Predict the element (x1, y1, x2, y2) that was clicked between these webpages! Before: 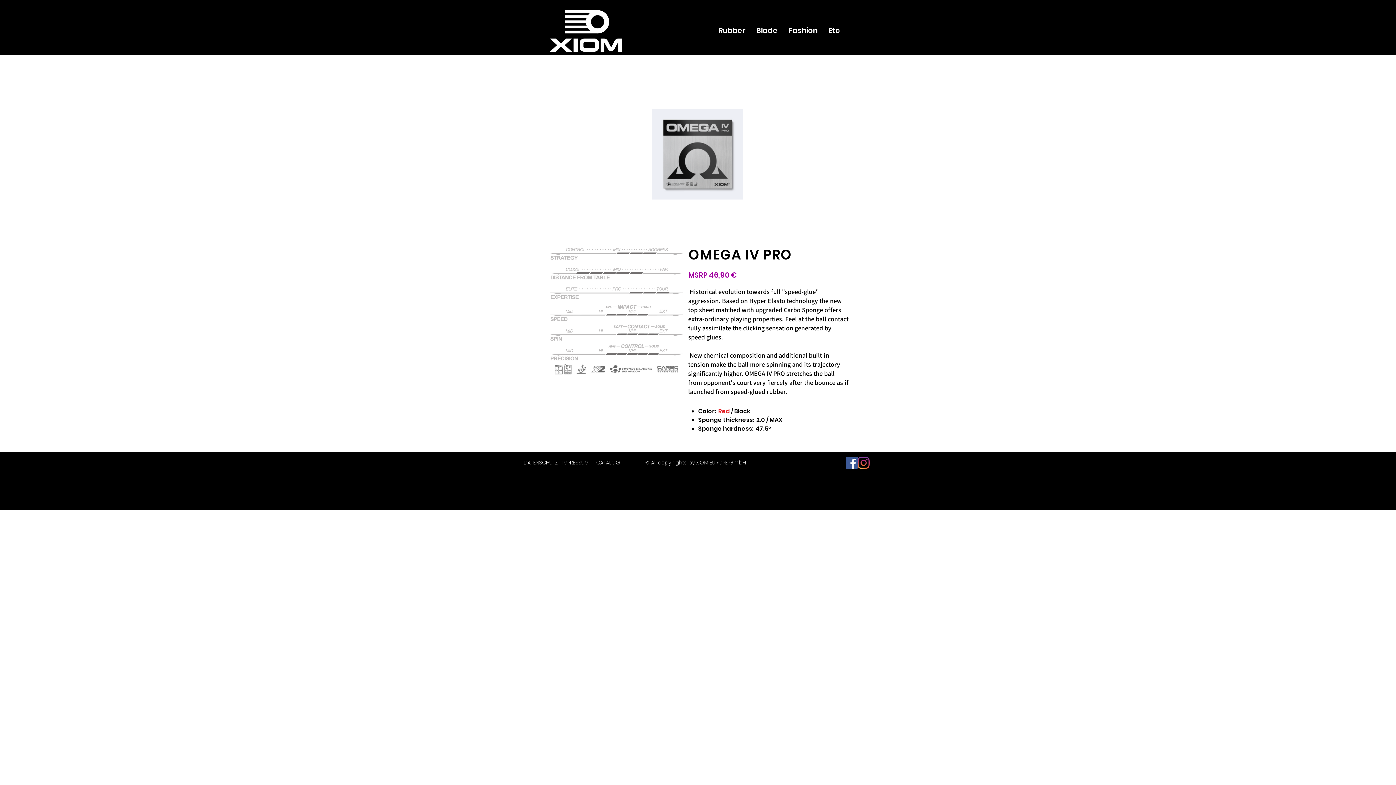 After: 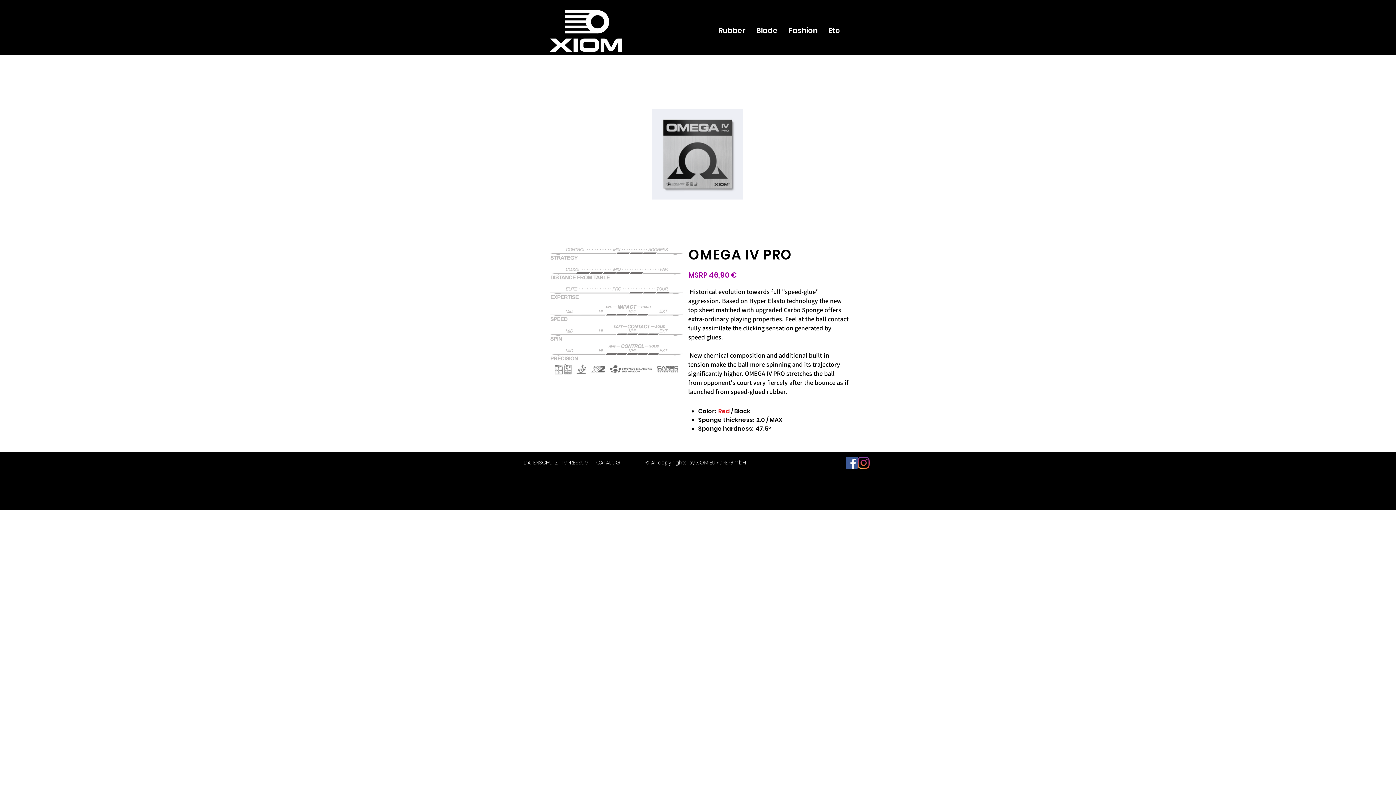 Action: bbox: (845, 457, 857, 469) label: 페이스 북 사회 아이콘